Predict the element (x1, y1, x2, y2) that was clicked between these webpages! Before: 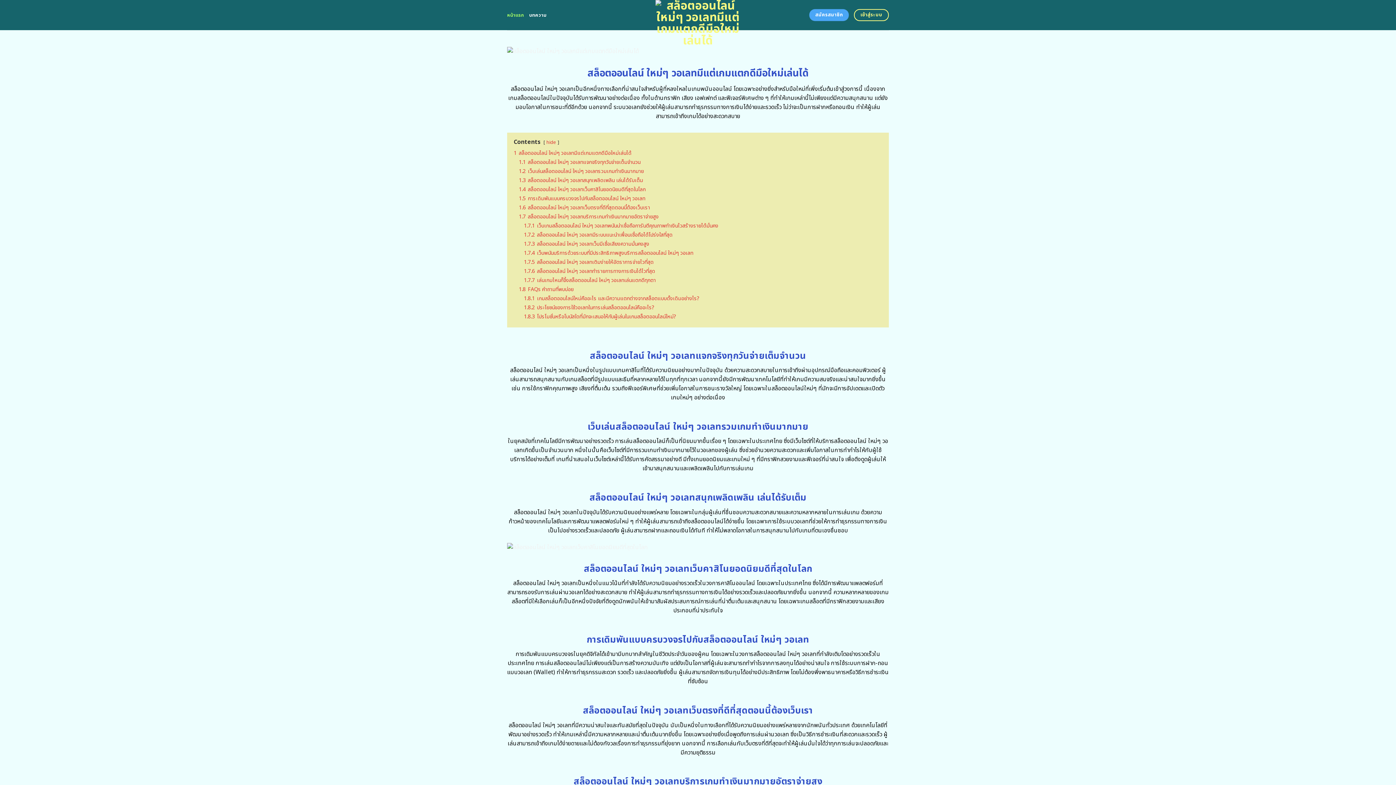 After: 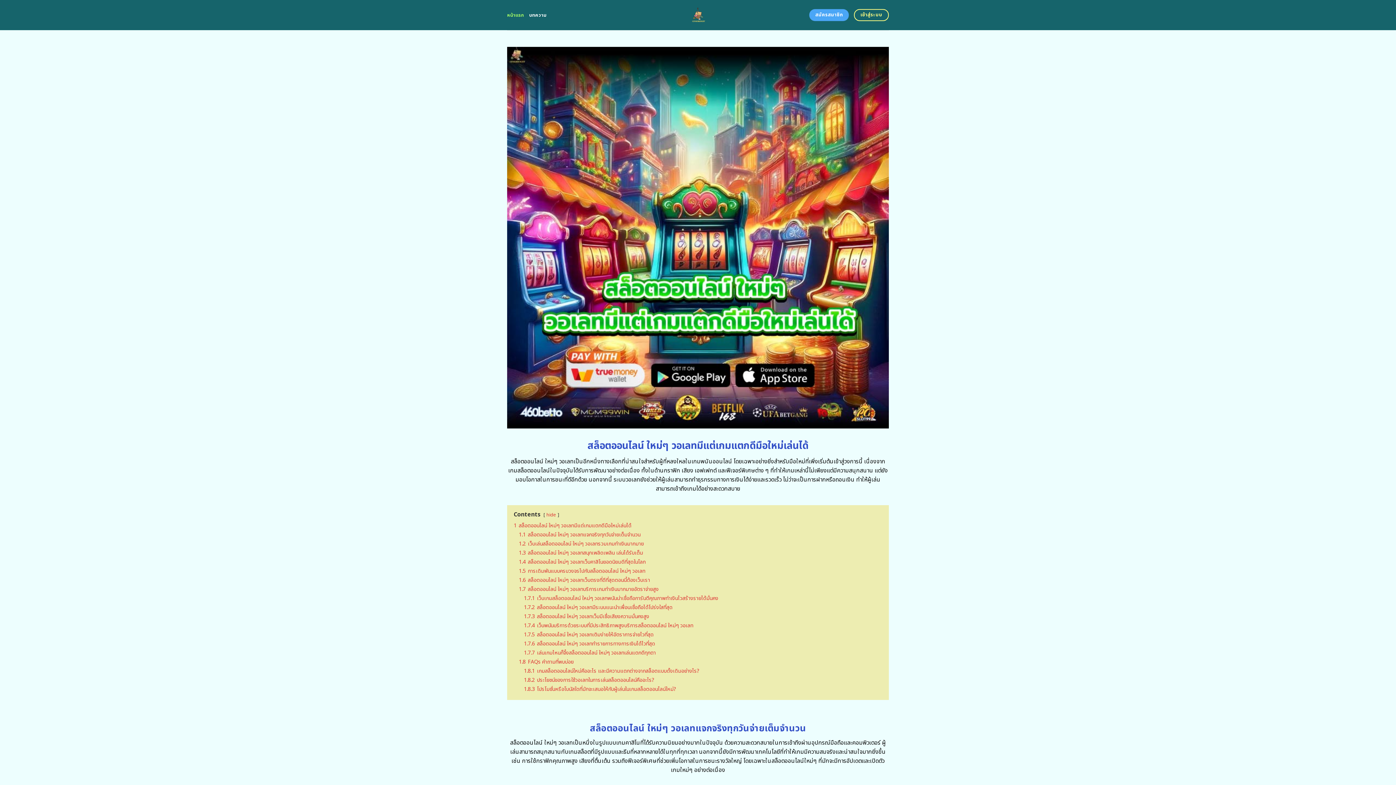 Action: bbox: (507, 8, 524, 21) label: หน้าแรก